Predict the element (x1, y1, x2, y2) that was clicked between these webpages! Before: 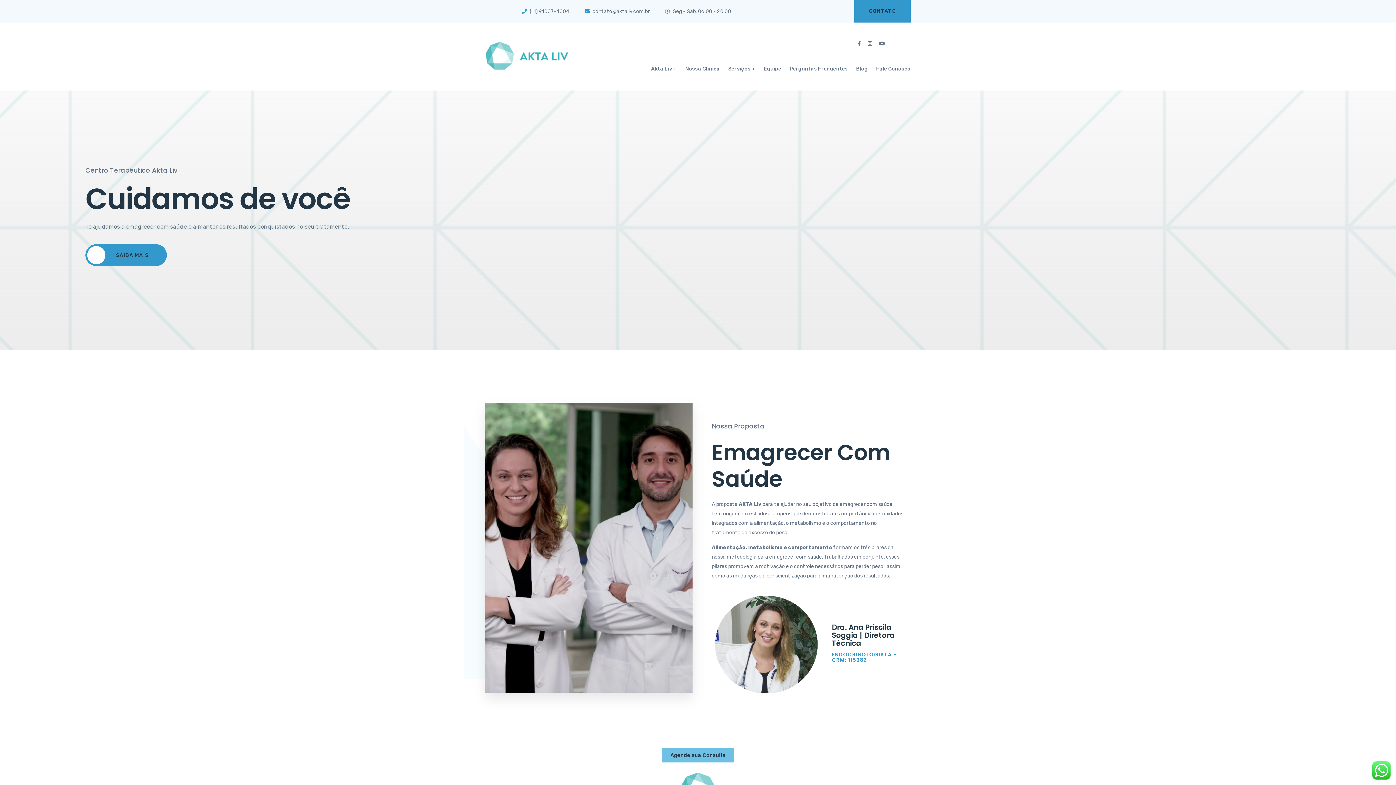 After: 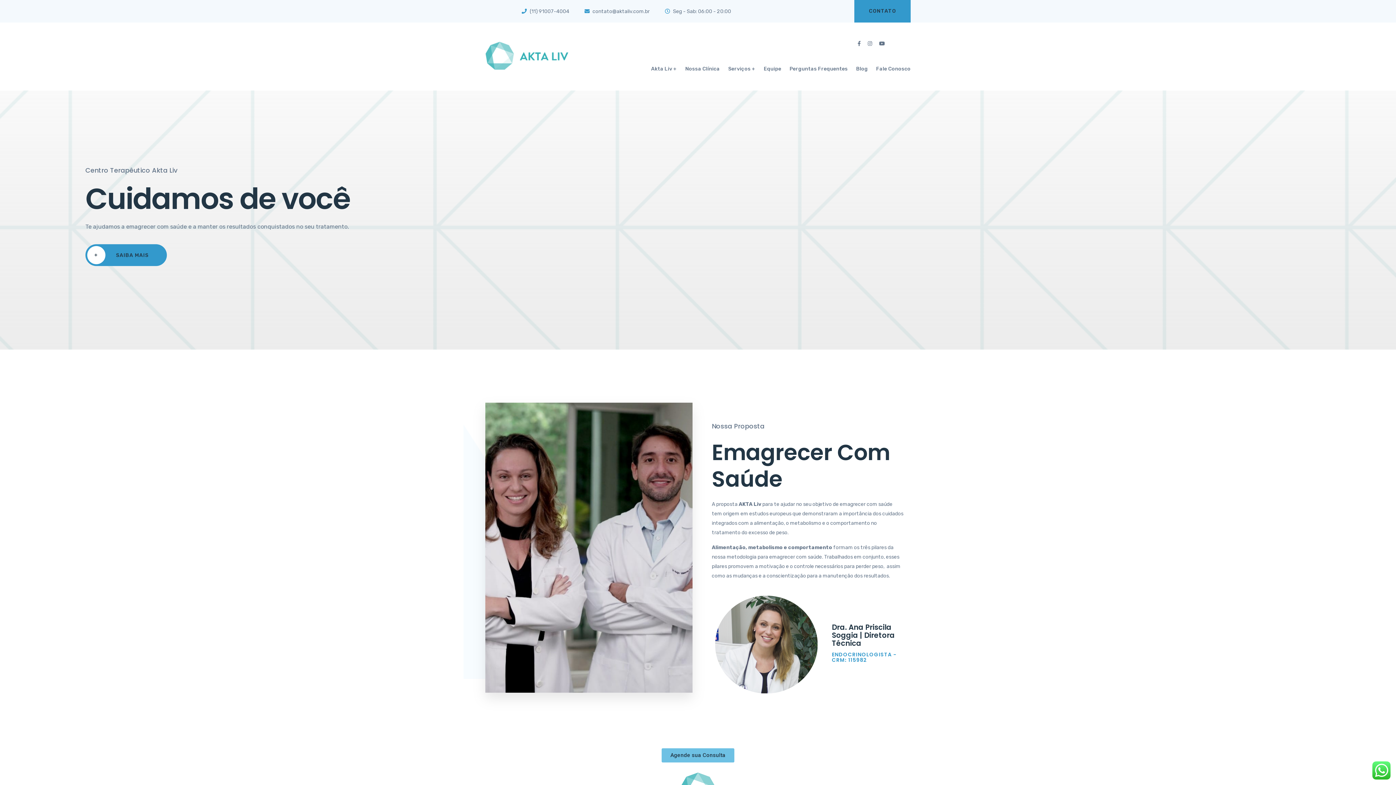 Action: bbox: (876, 47, 910, 90) label: Fale Conosco